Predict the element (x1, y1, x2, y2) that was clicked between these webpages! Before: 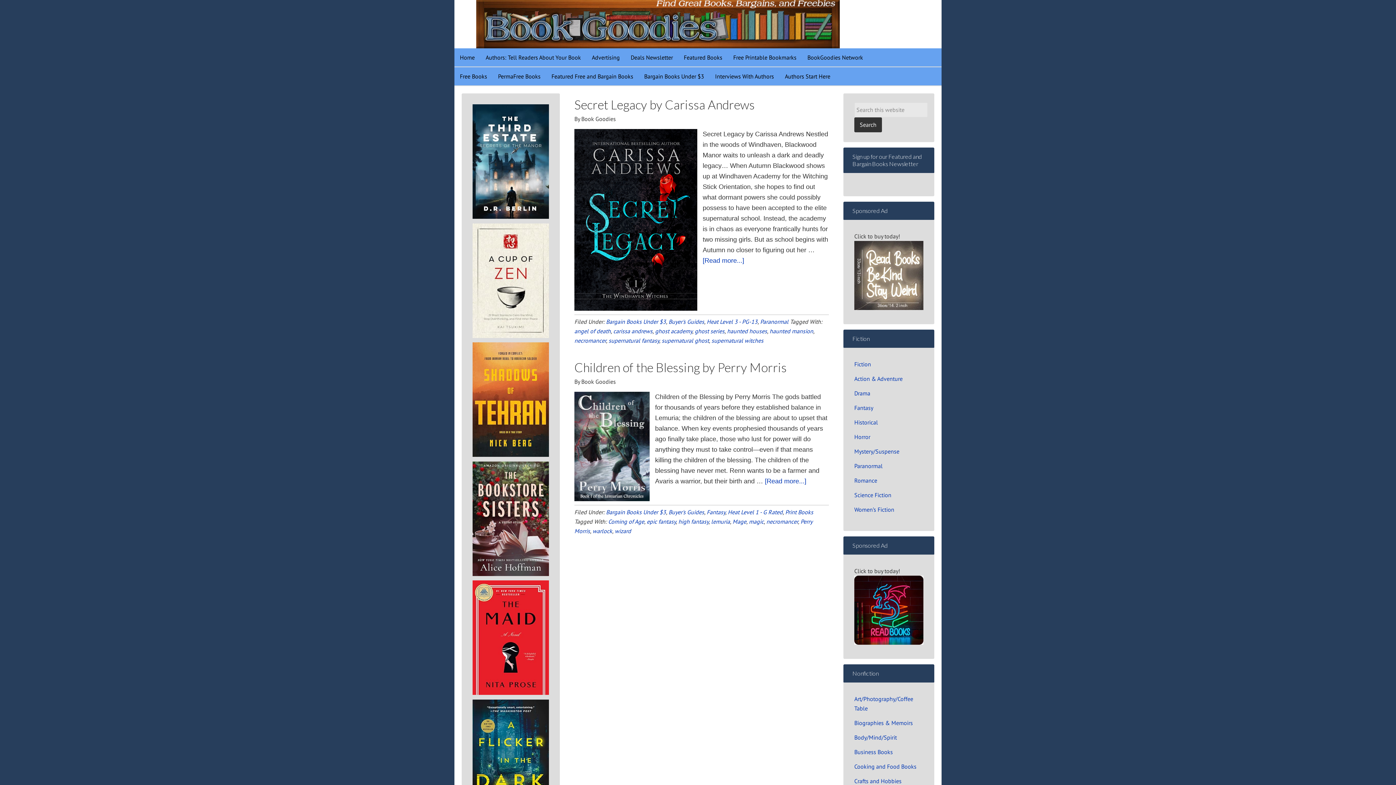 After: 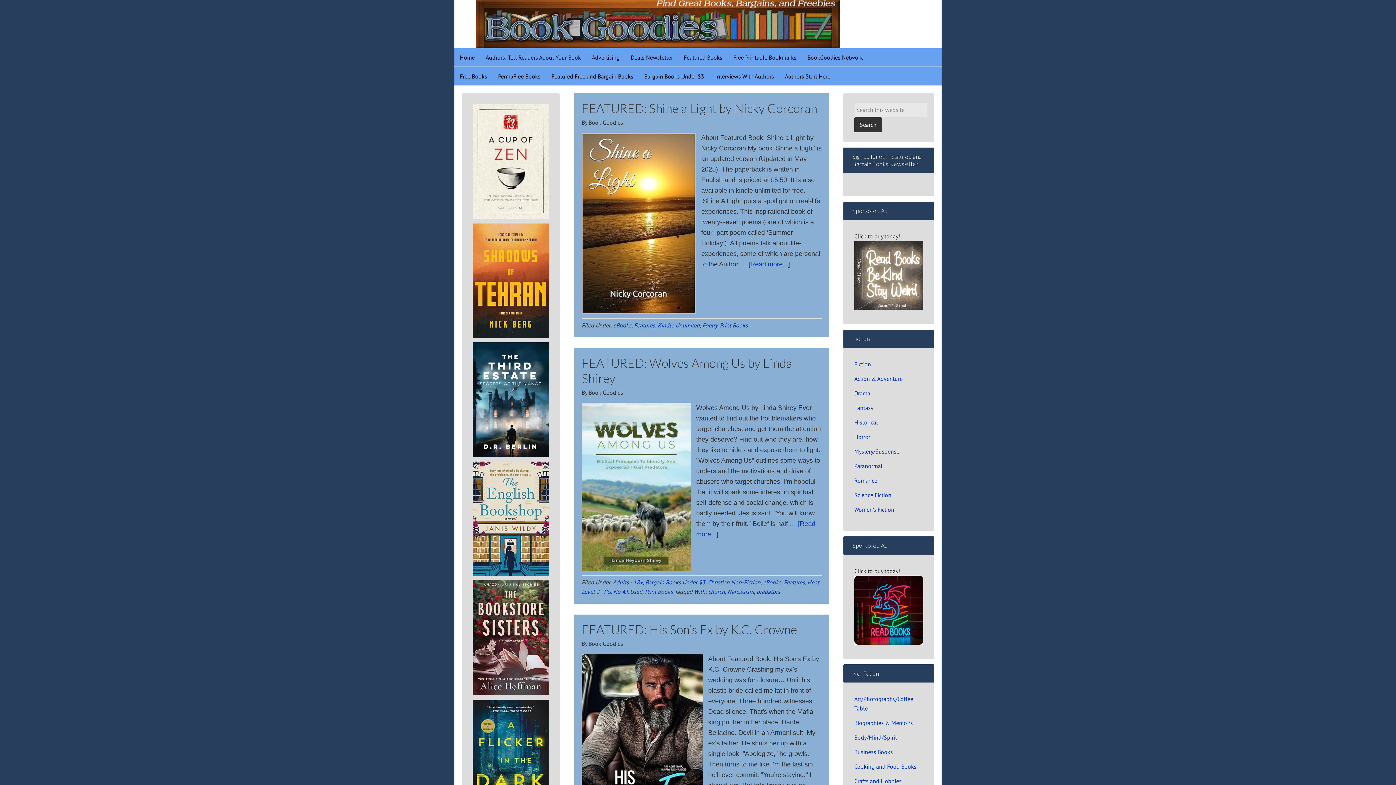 Action: label: Print Books bbox: (785, 508, 813, 515)